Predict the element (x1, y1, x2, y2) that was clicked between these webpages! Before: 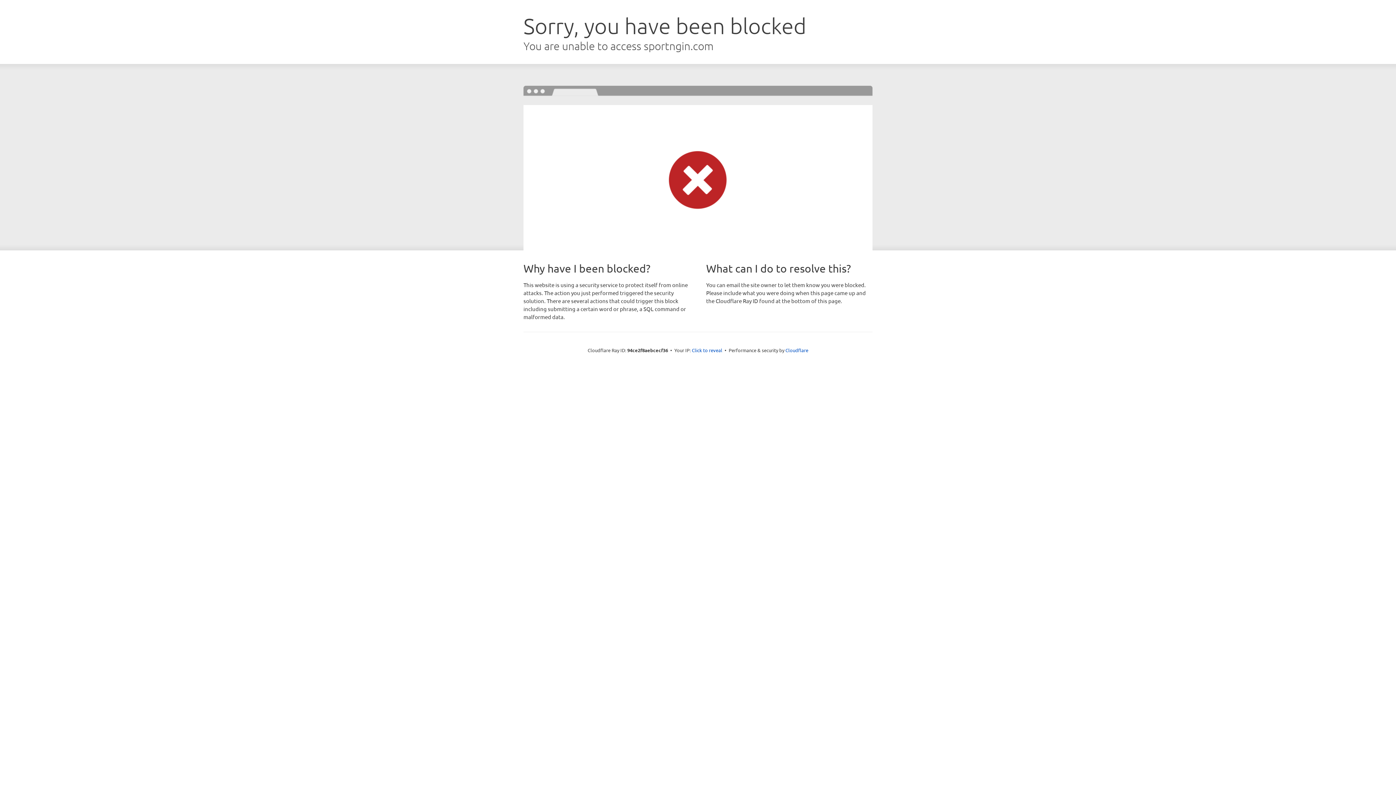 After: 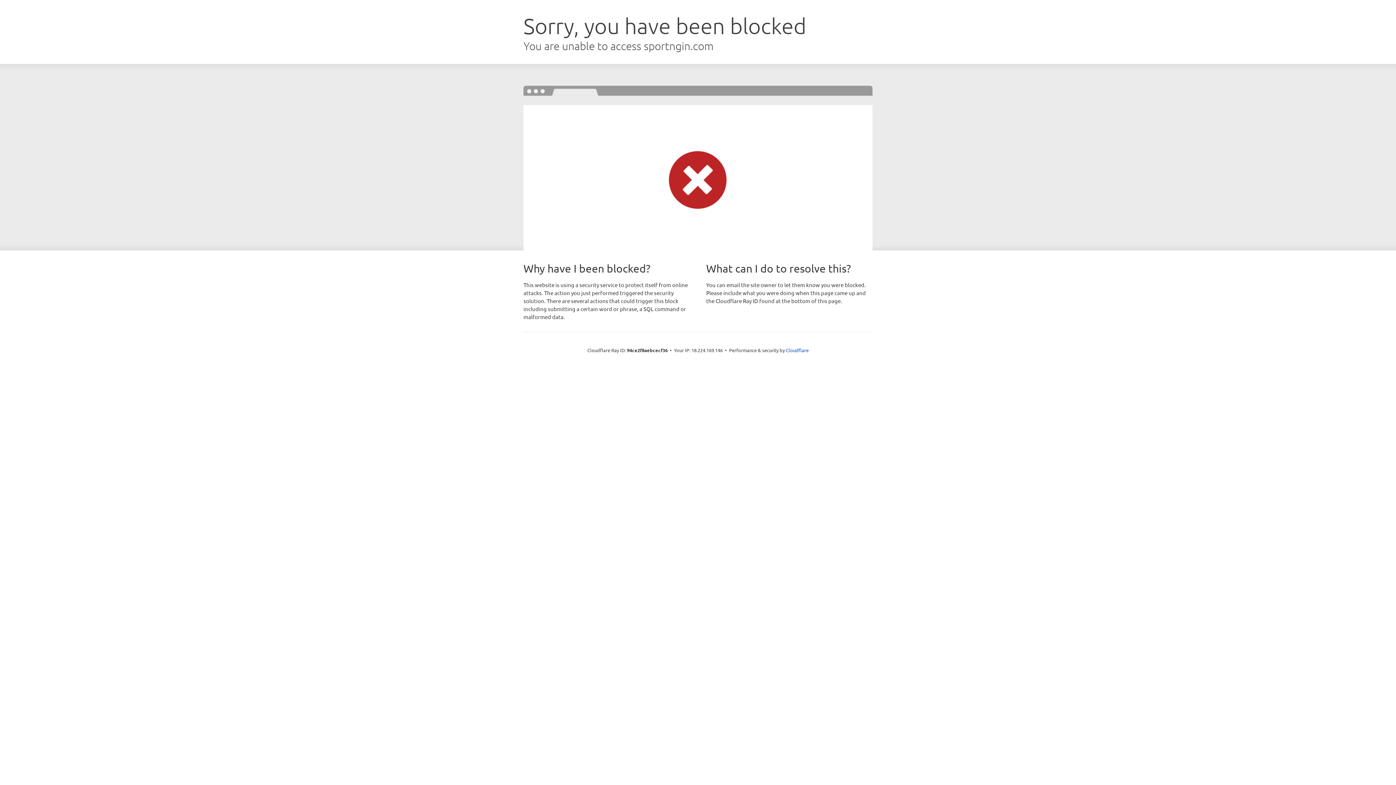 Action: label: Click to reveal bbox: (692, 346, 722, 353)